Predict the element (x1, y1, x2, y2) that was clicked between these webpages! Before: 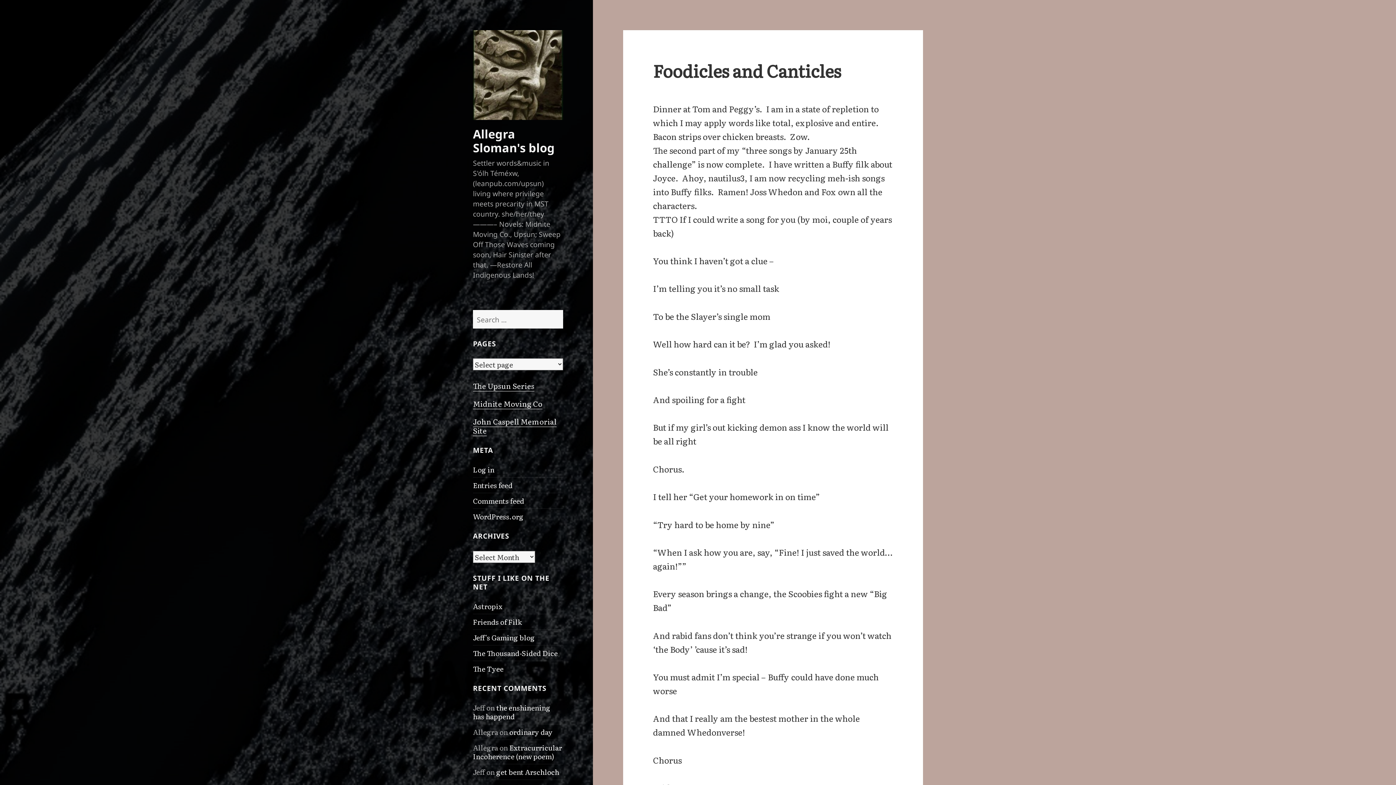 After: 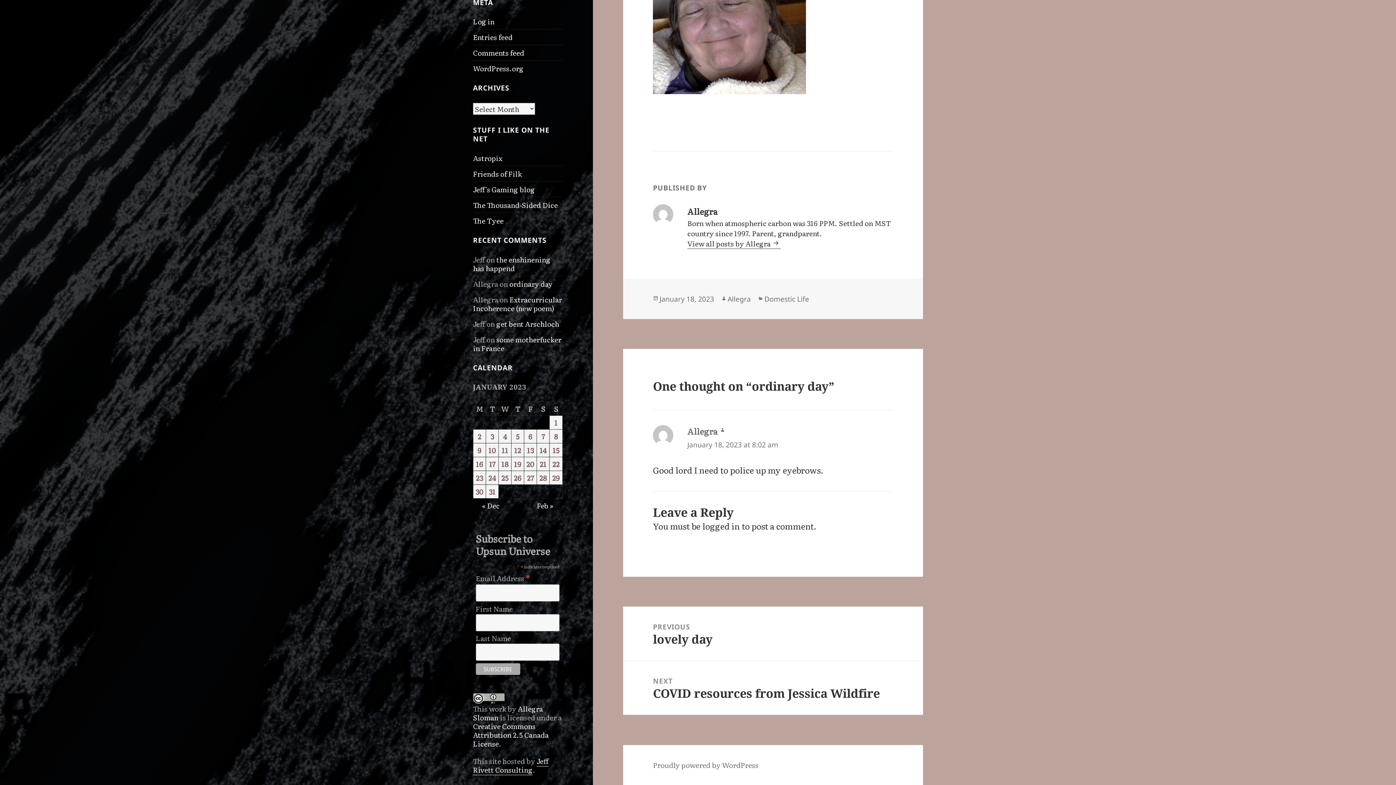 Action: label: ordinary day bbox: (509, 726, 552, 737)